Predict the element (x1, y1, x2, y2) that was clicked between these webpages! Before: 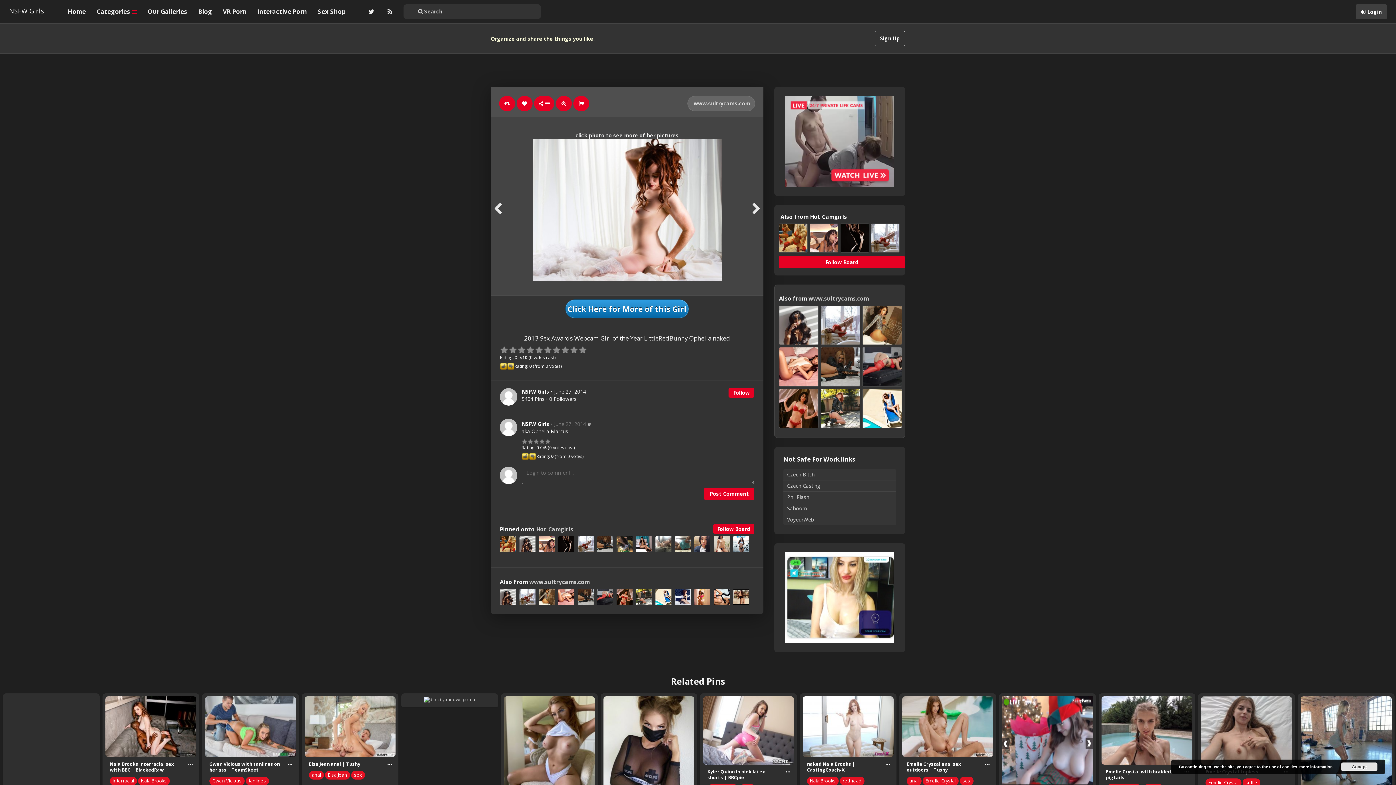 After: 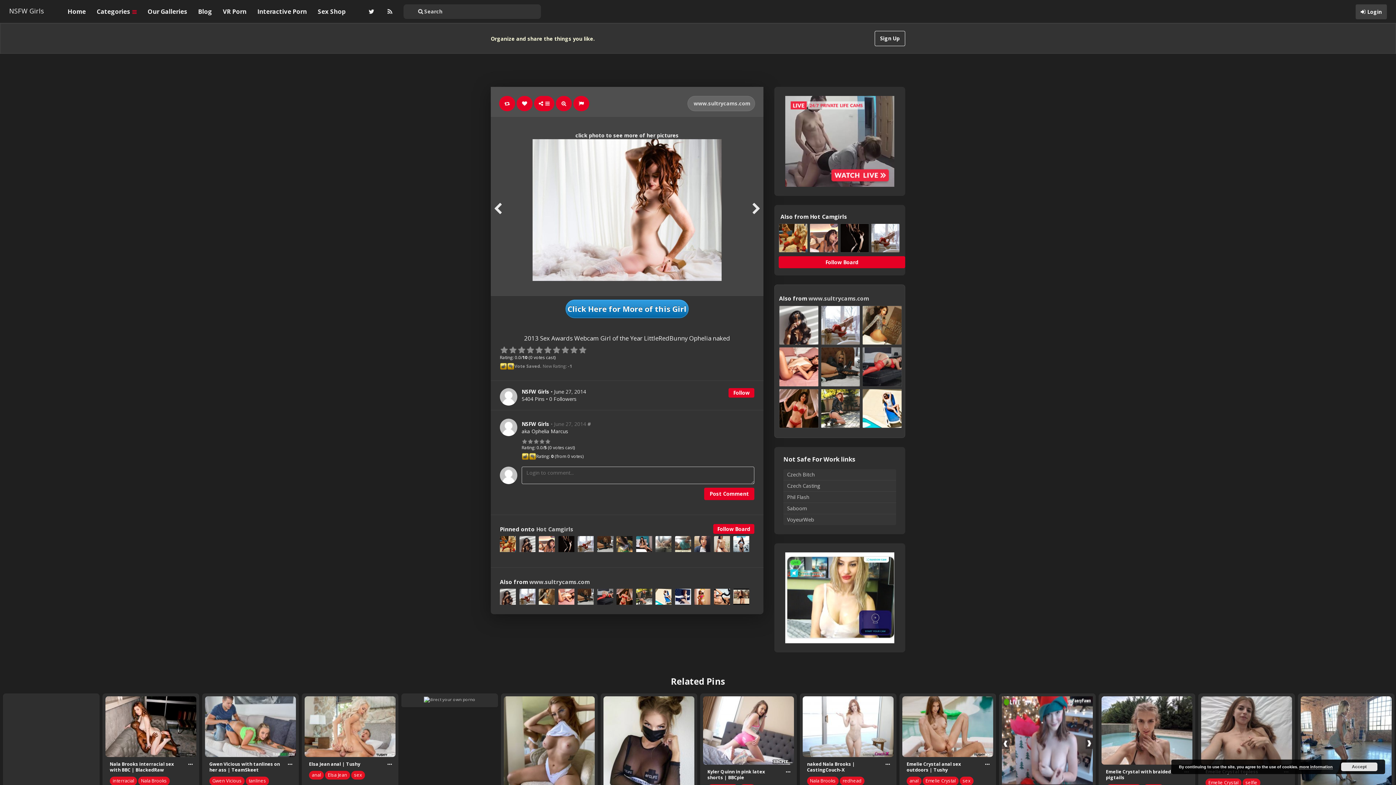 Action: bbox: (507, 362, 514, 370)